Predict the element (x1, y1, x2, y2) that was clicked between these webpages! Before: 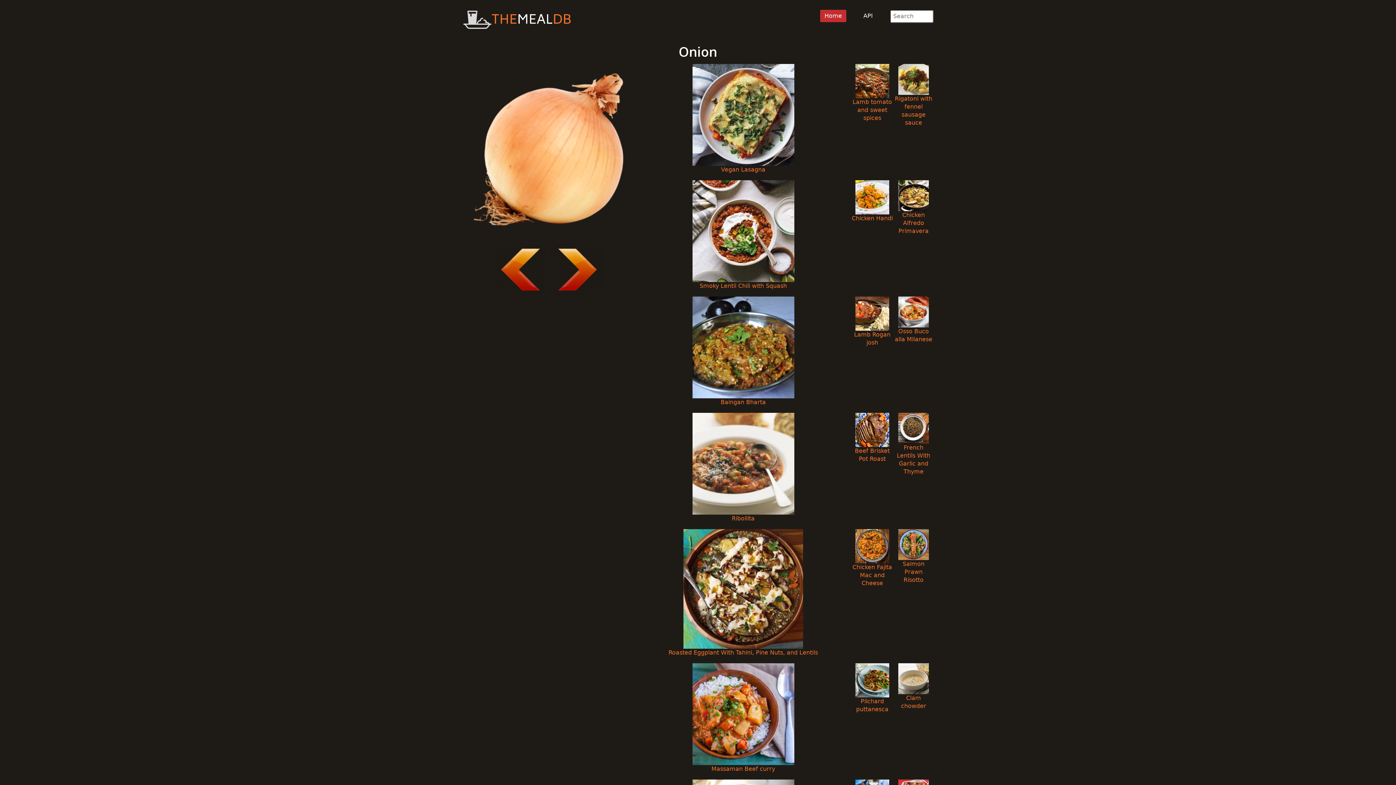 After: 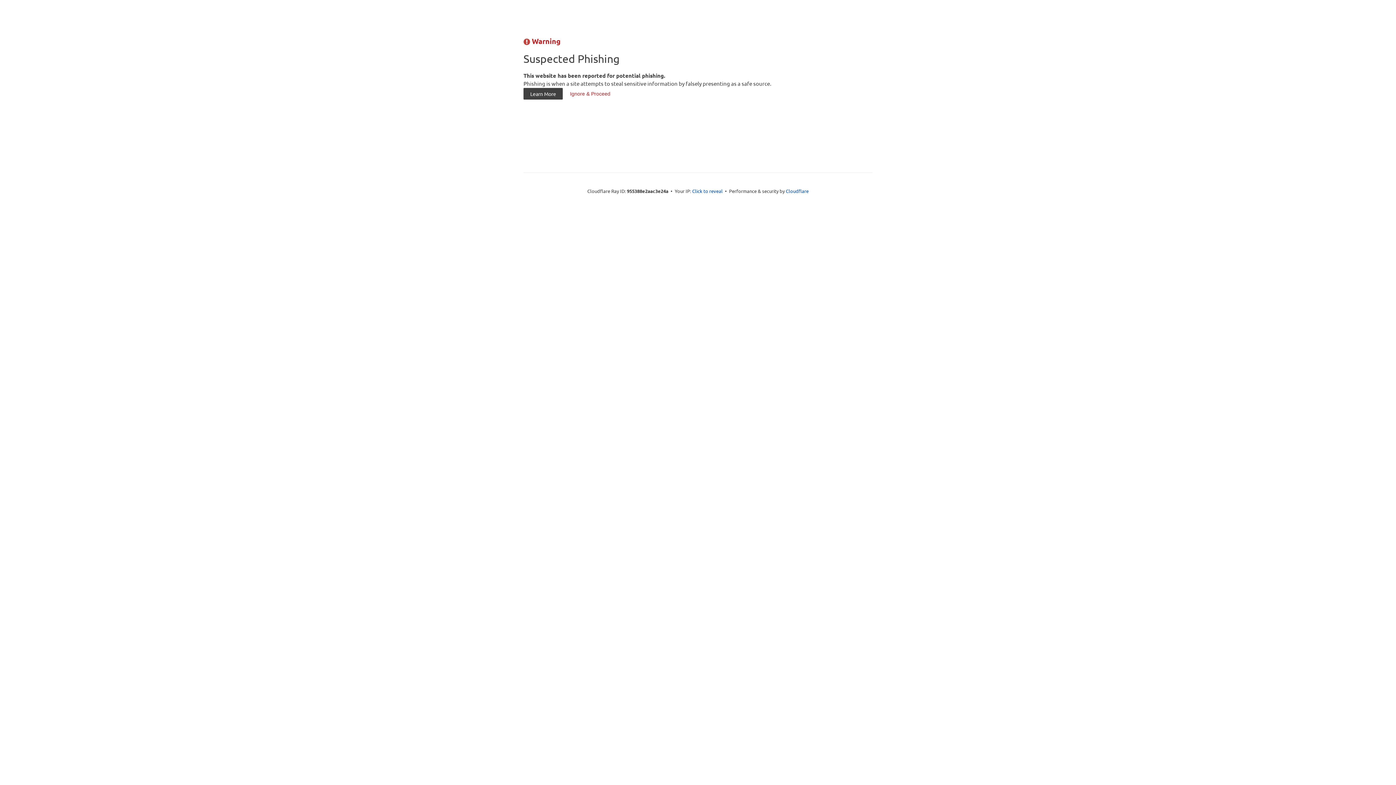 Action: bbox: (462, 7, 571, 30)